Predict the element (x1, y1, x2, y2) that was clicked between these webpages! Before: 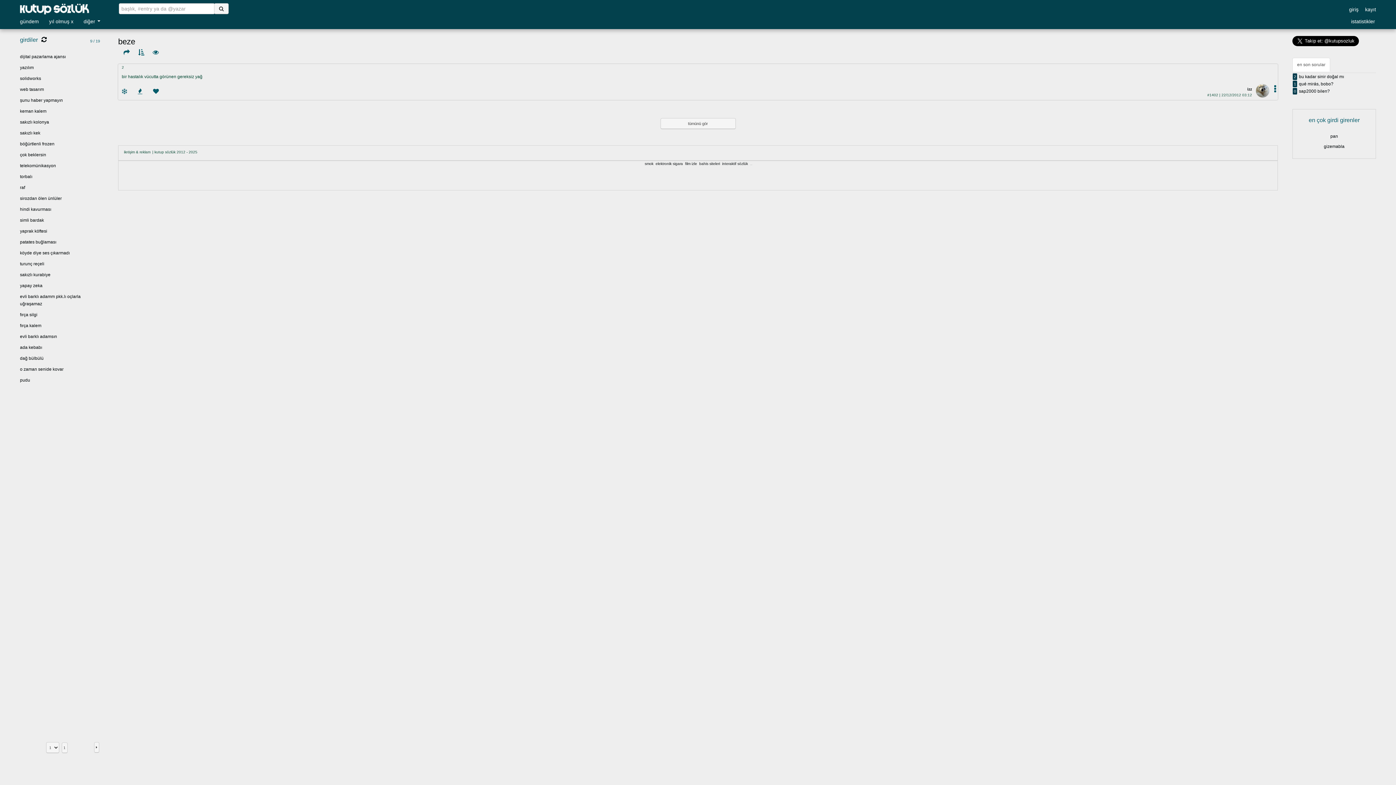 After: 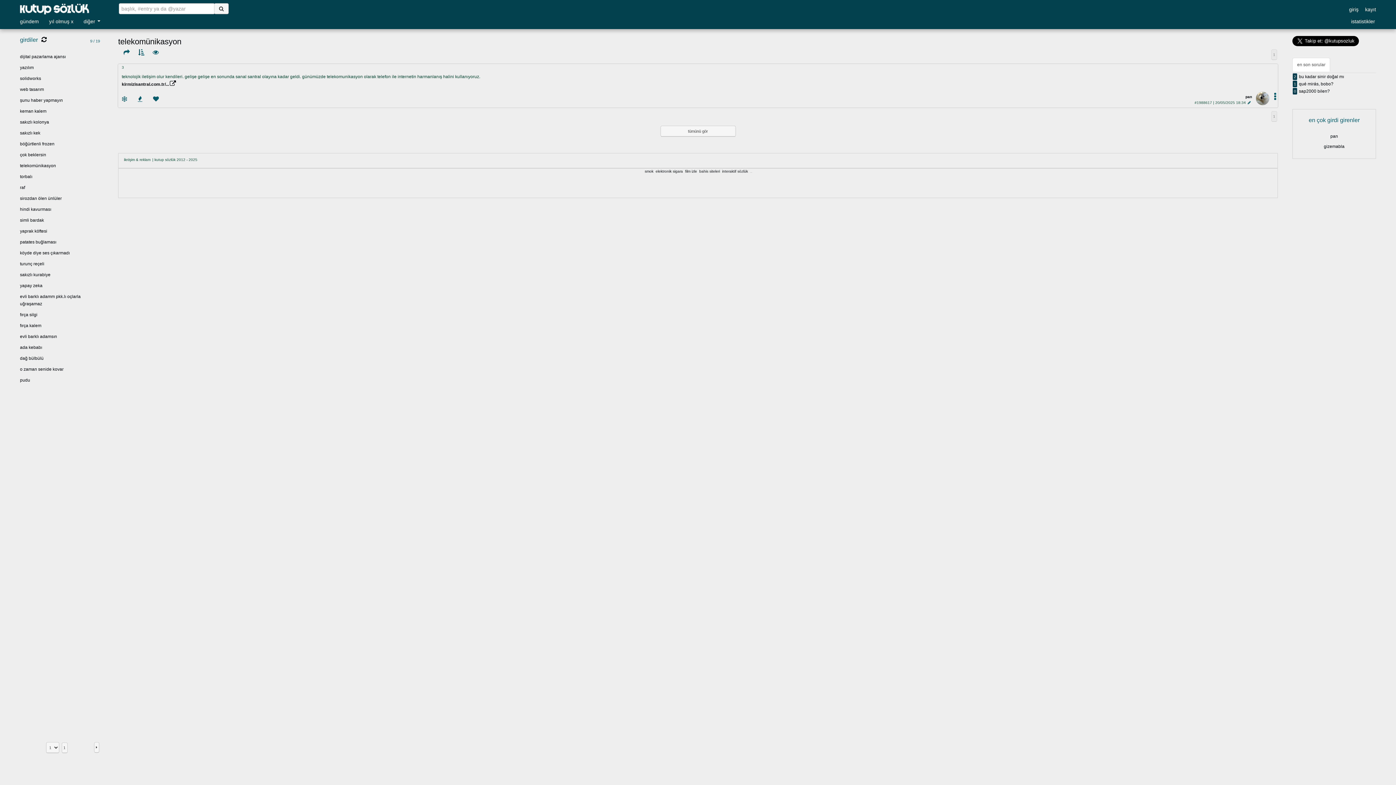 Action: label: telekomünikasyon bbox: (20, 162, 89, 169)